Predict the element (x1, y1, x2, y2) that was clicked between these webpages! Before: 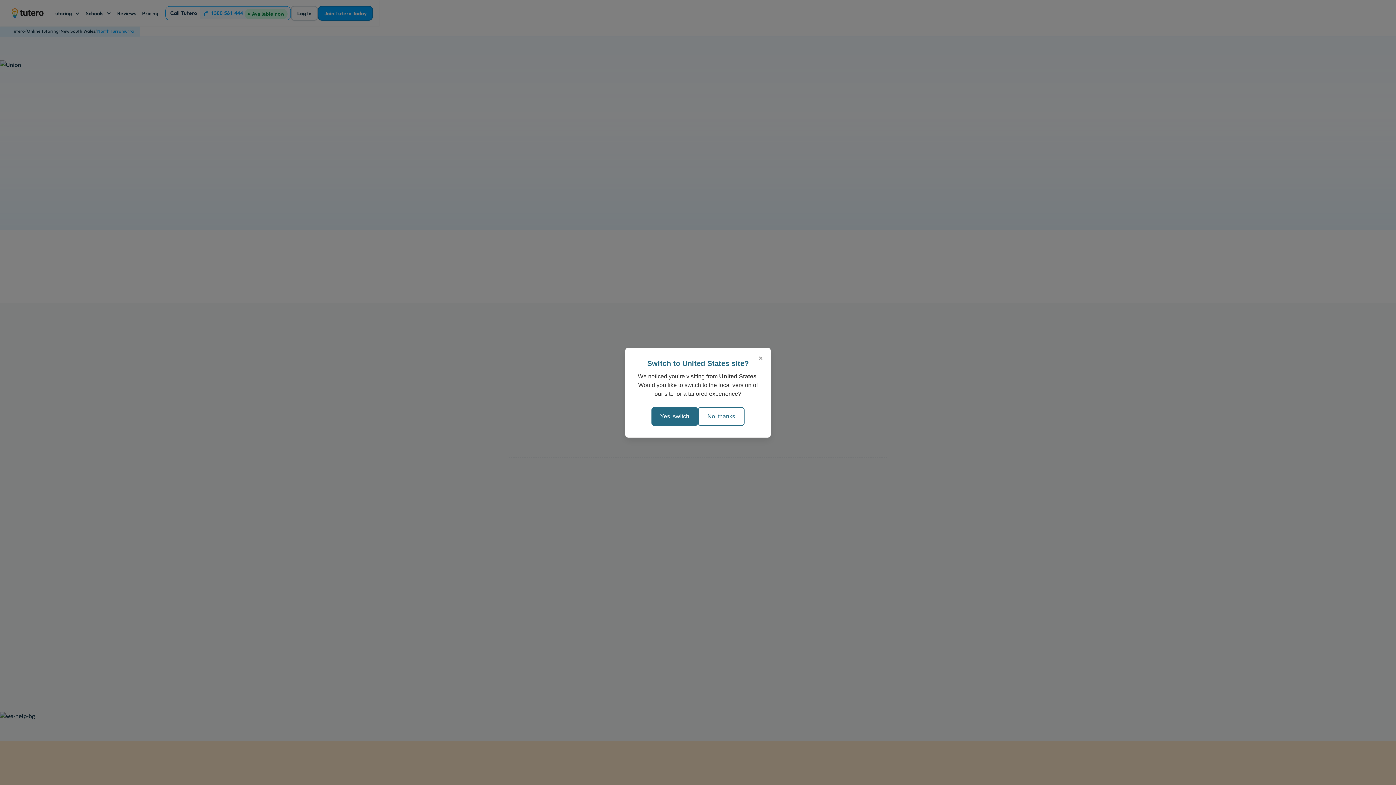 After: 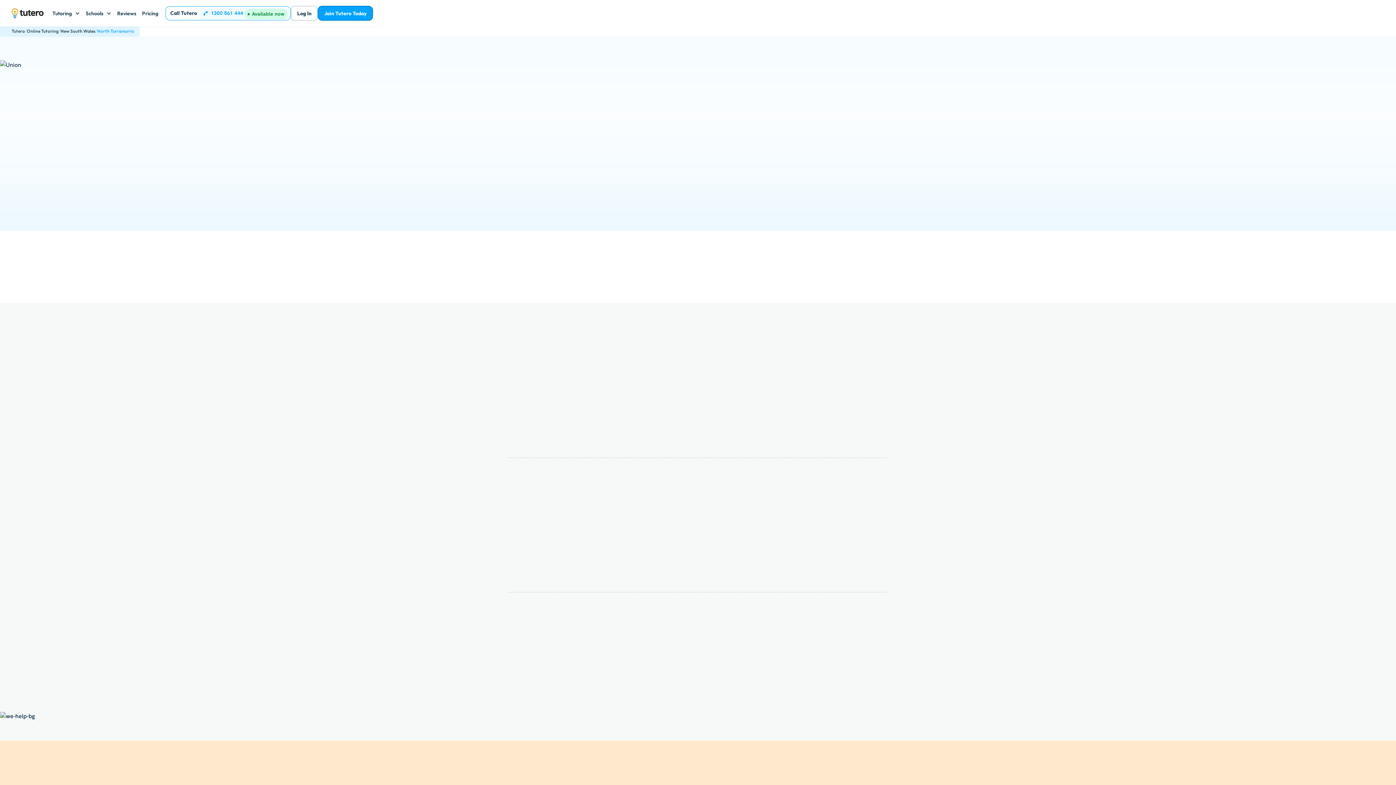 Action: bbox: (756, 353, 765, 363) label: Close popup